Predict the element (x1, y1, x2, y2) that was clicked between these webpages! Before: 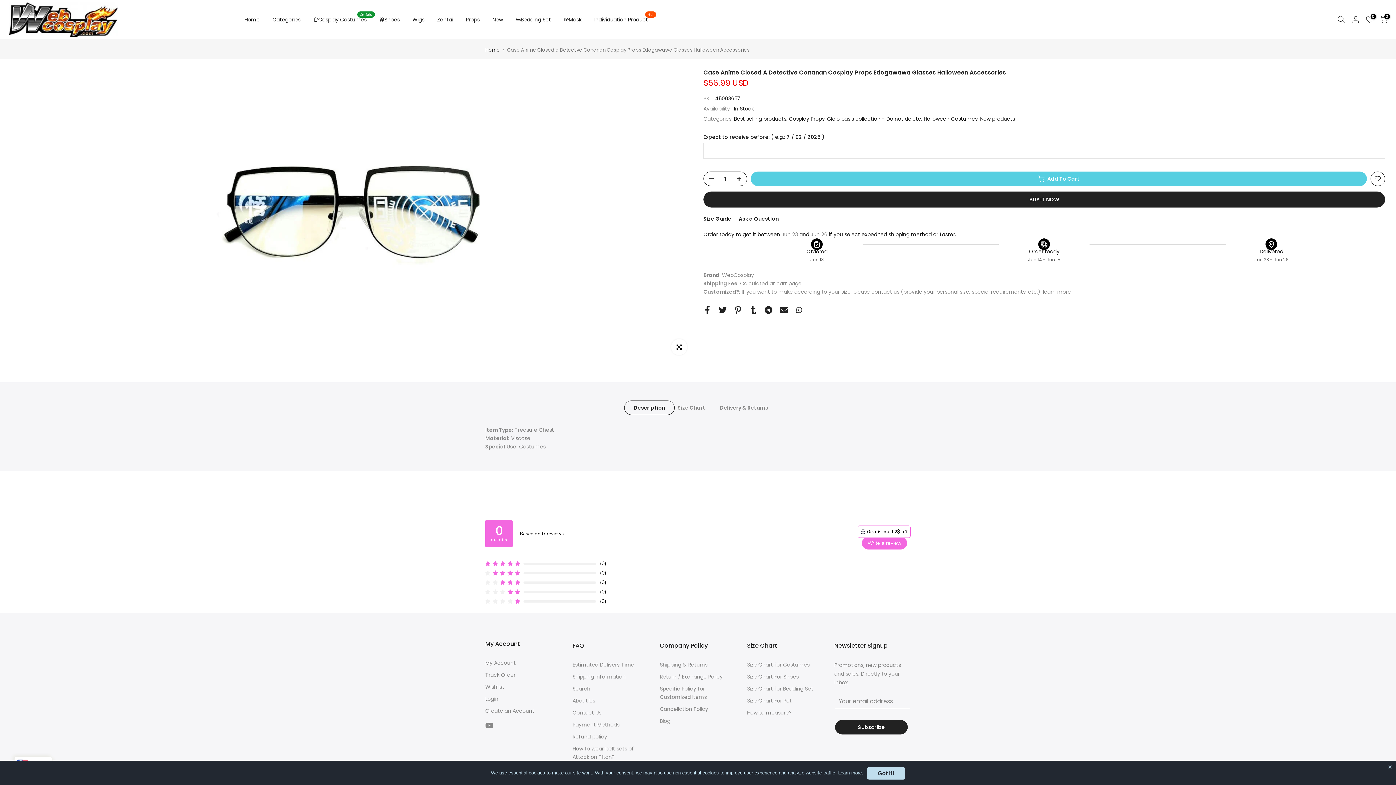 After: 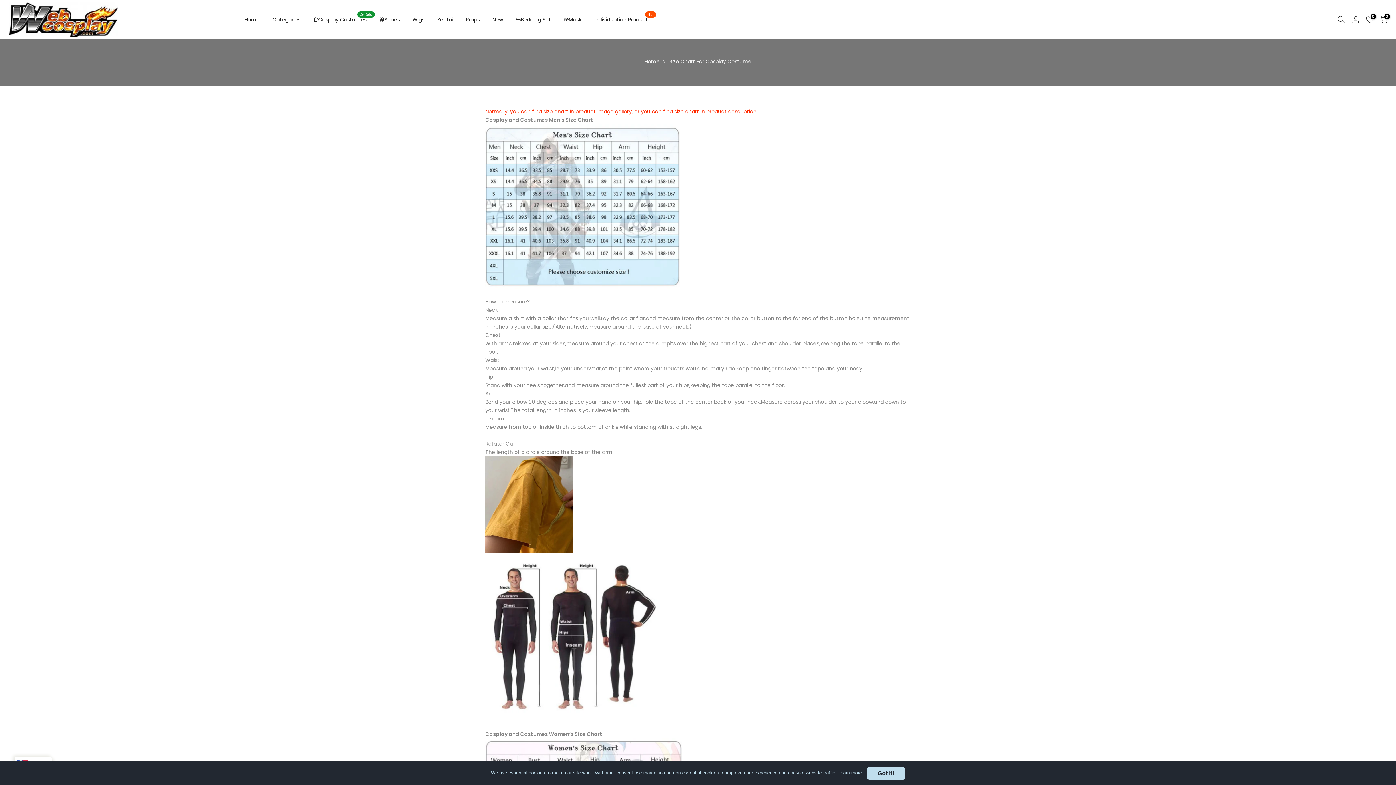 Action: label: How to measure? bbox: (747, 611, 792, 618)